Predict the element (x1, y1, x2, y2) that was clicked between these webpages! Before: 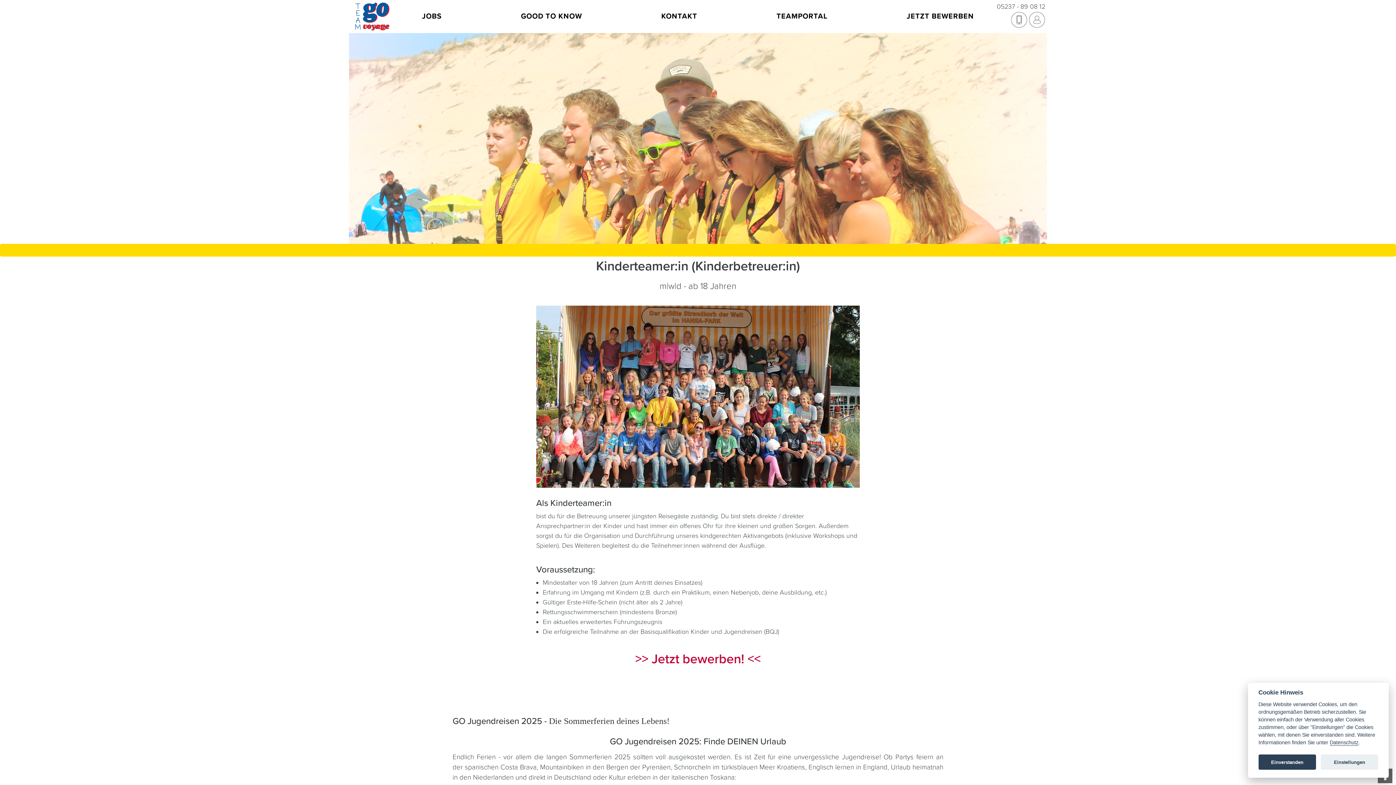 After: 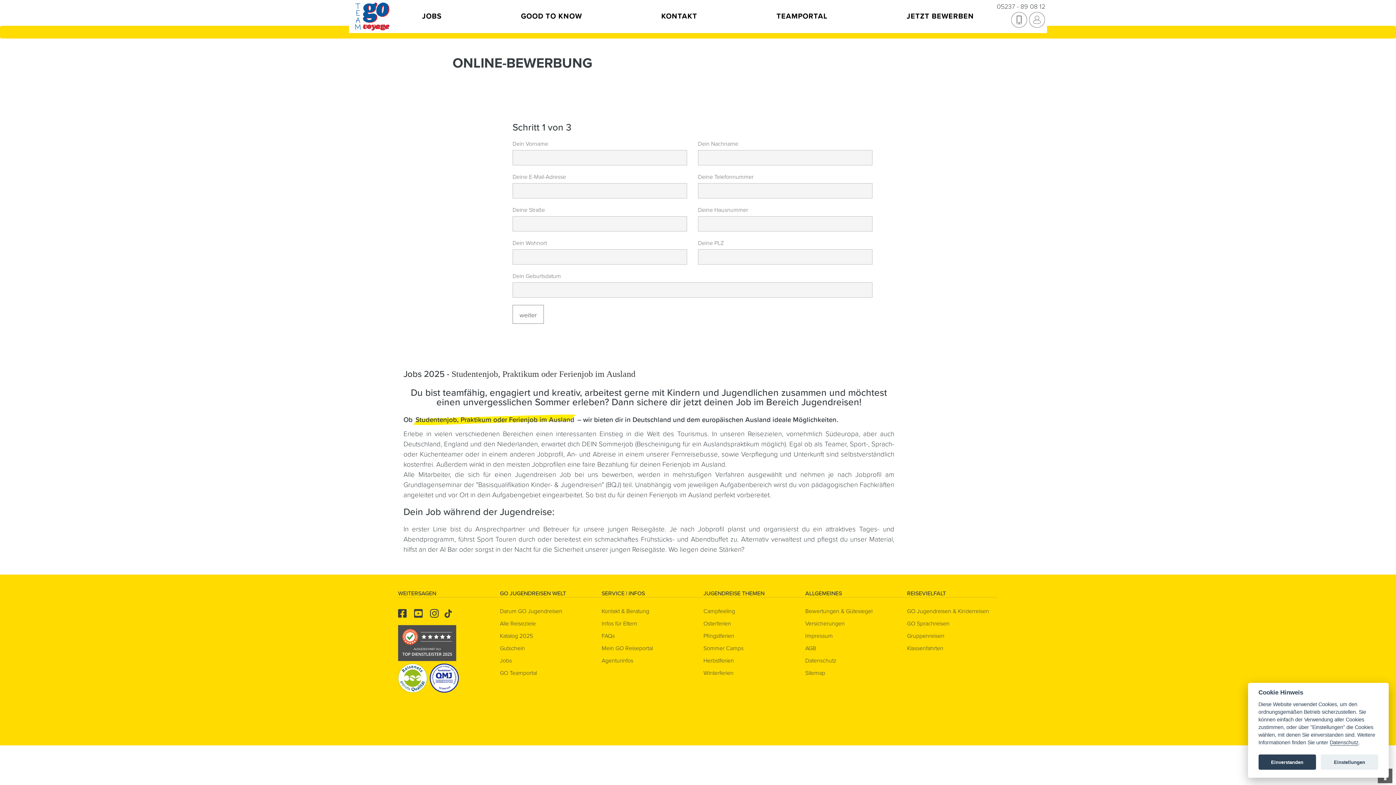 Action: label: JETZT BEWERBEN bbox: (906, 0, 974, 32)